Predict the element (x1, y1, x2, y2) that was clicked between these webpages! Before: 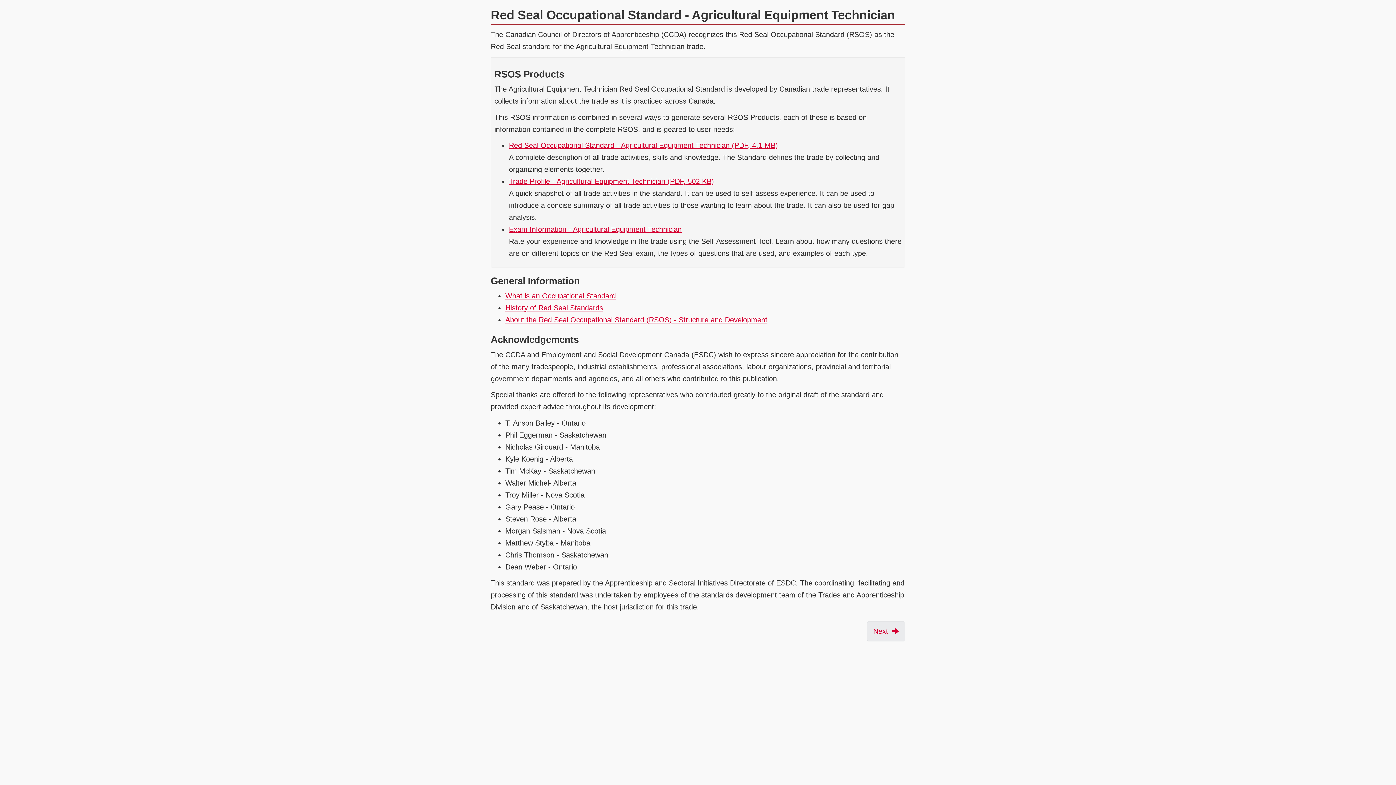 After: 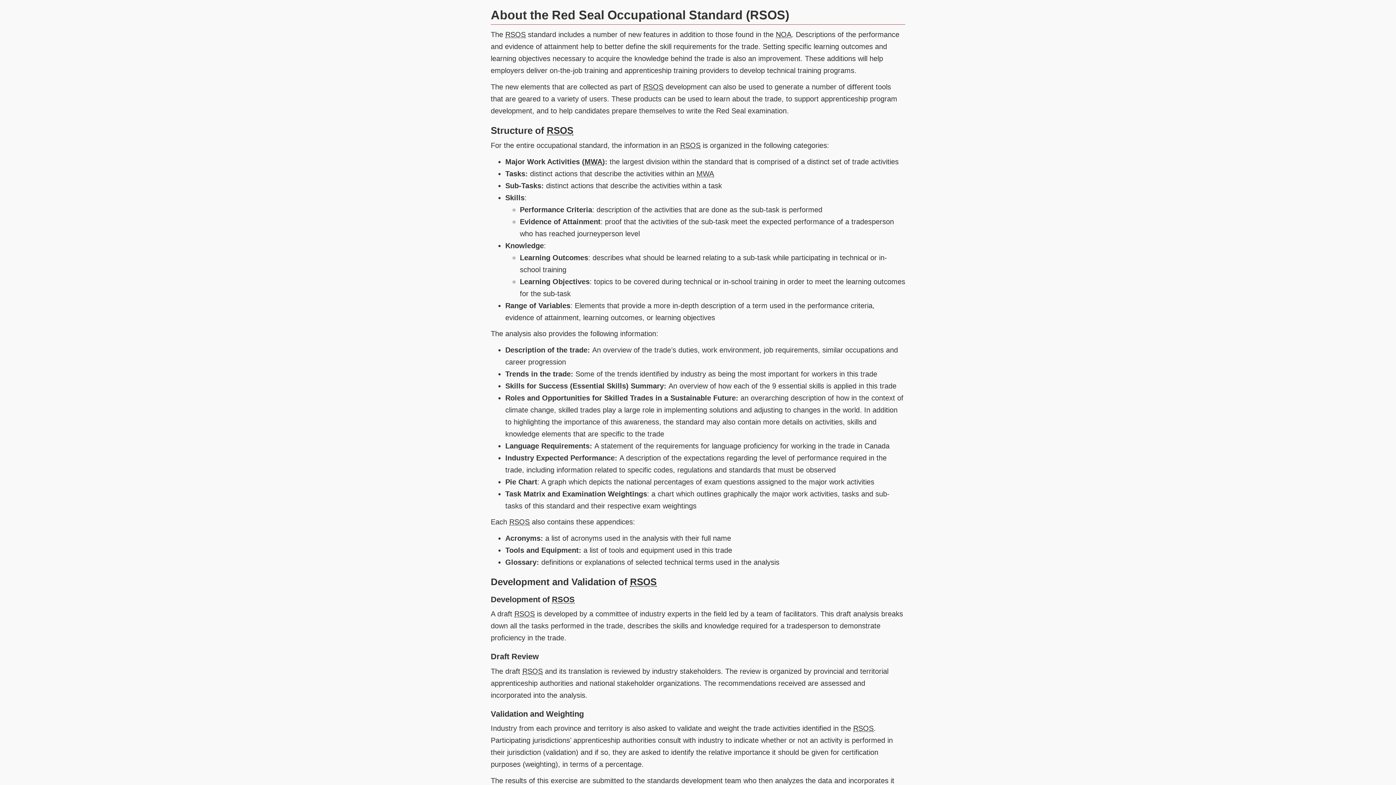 Action: bbox: (505, 316, 767, 324) label: About the Red Seal Occupational Standard (RSOS) - Structure and Development